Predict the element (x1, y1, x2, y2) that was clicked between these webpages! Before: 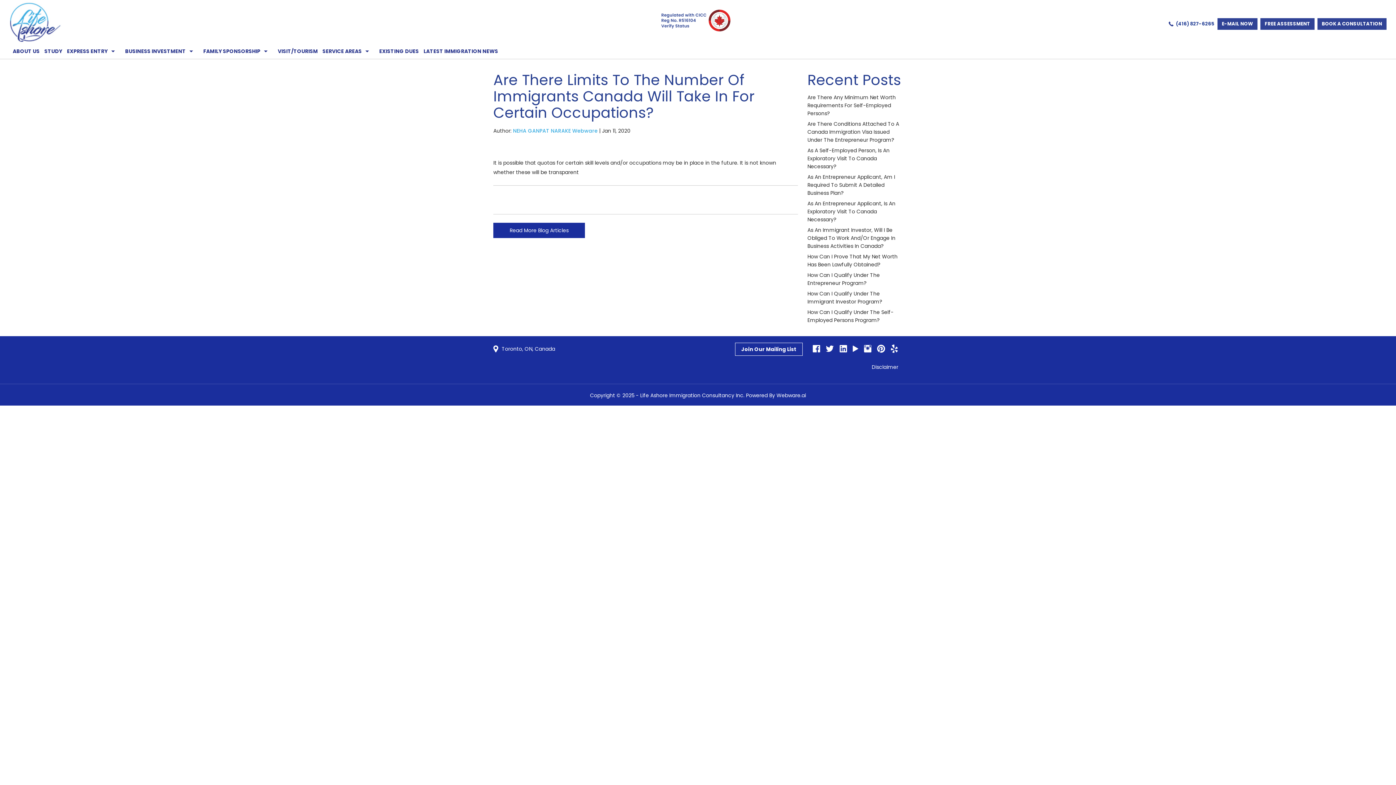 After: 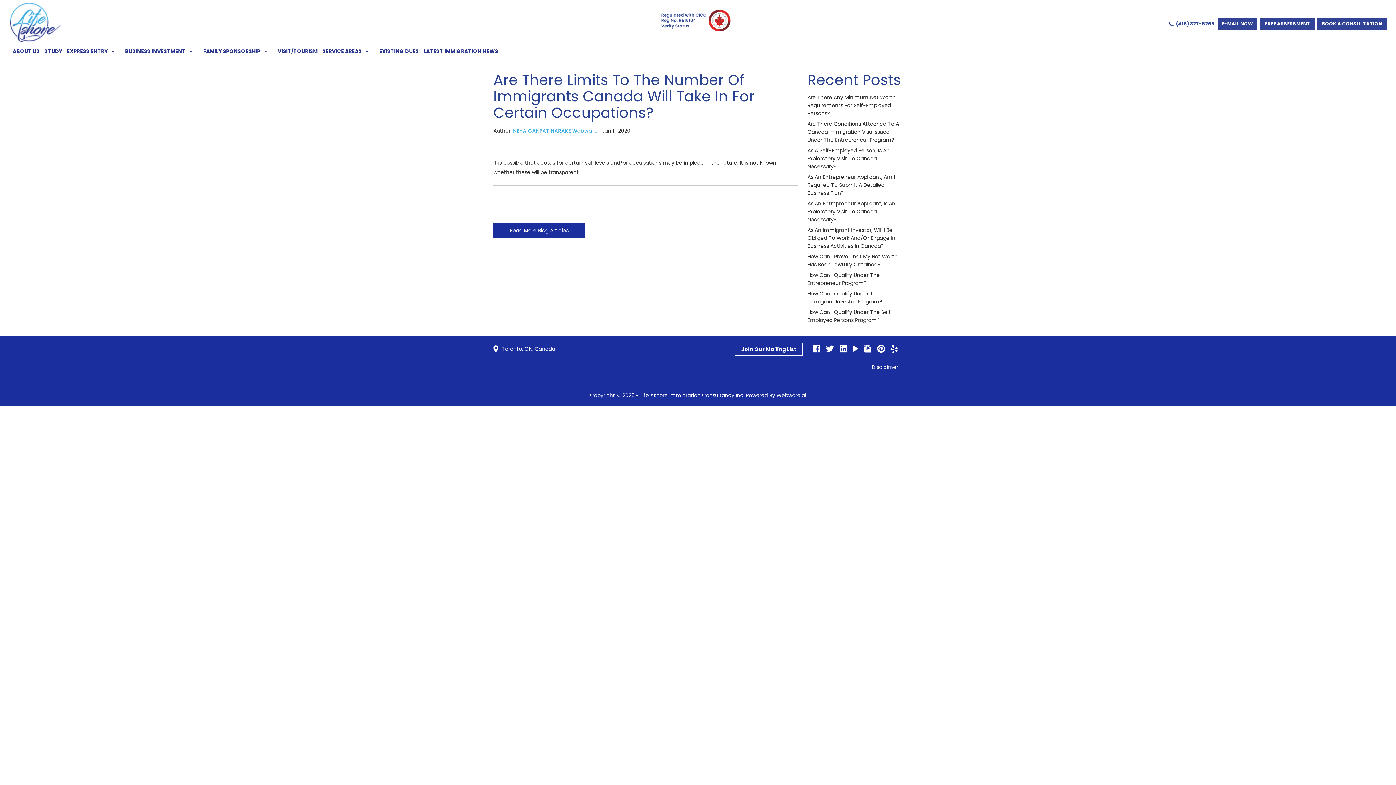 Action: label: Webware.ai bbox: (776, 392, 806, 399)